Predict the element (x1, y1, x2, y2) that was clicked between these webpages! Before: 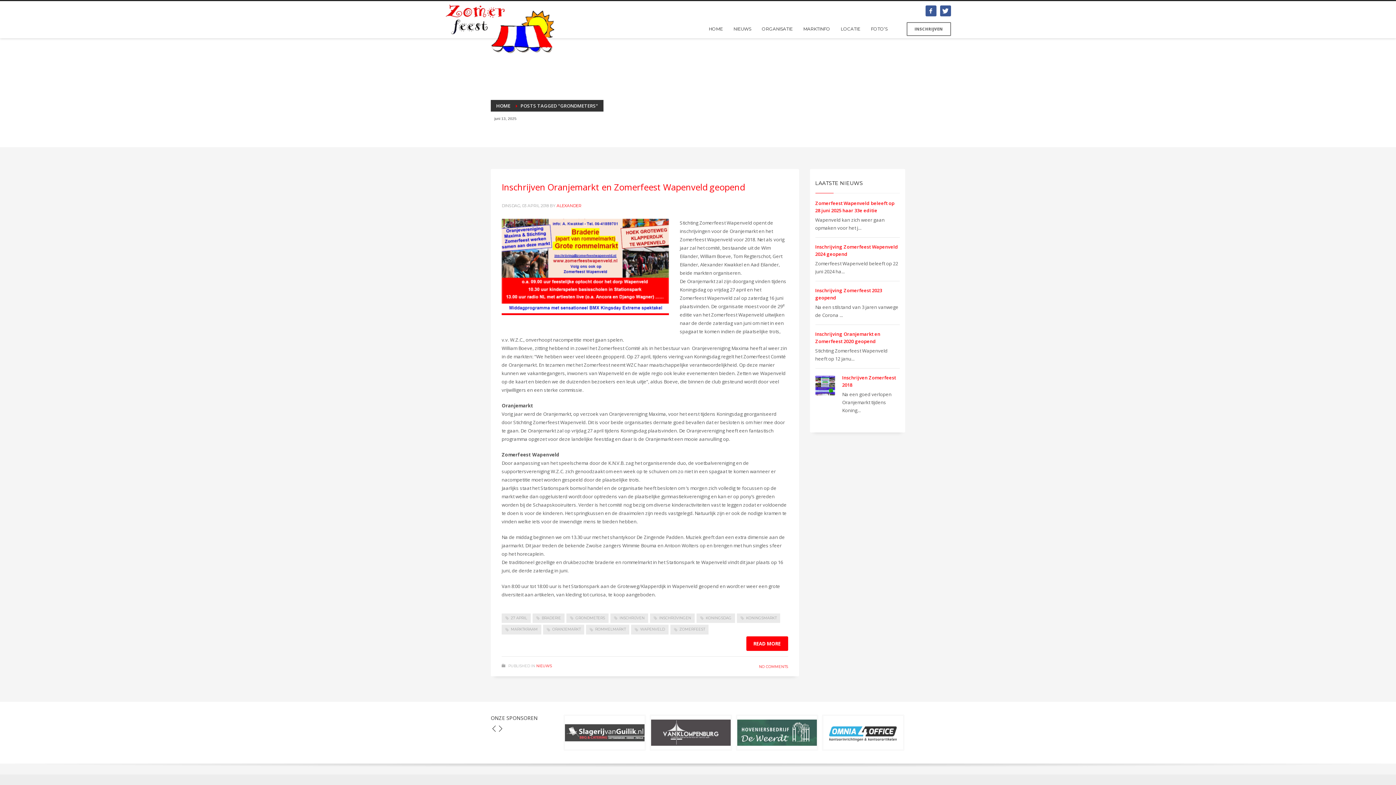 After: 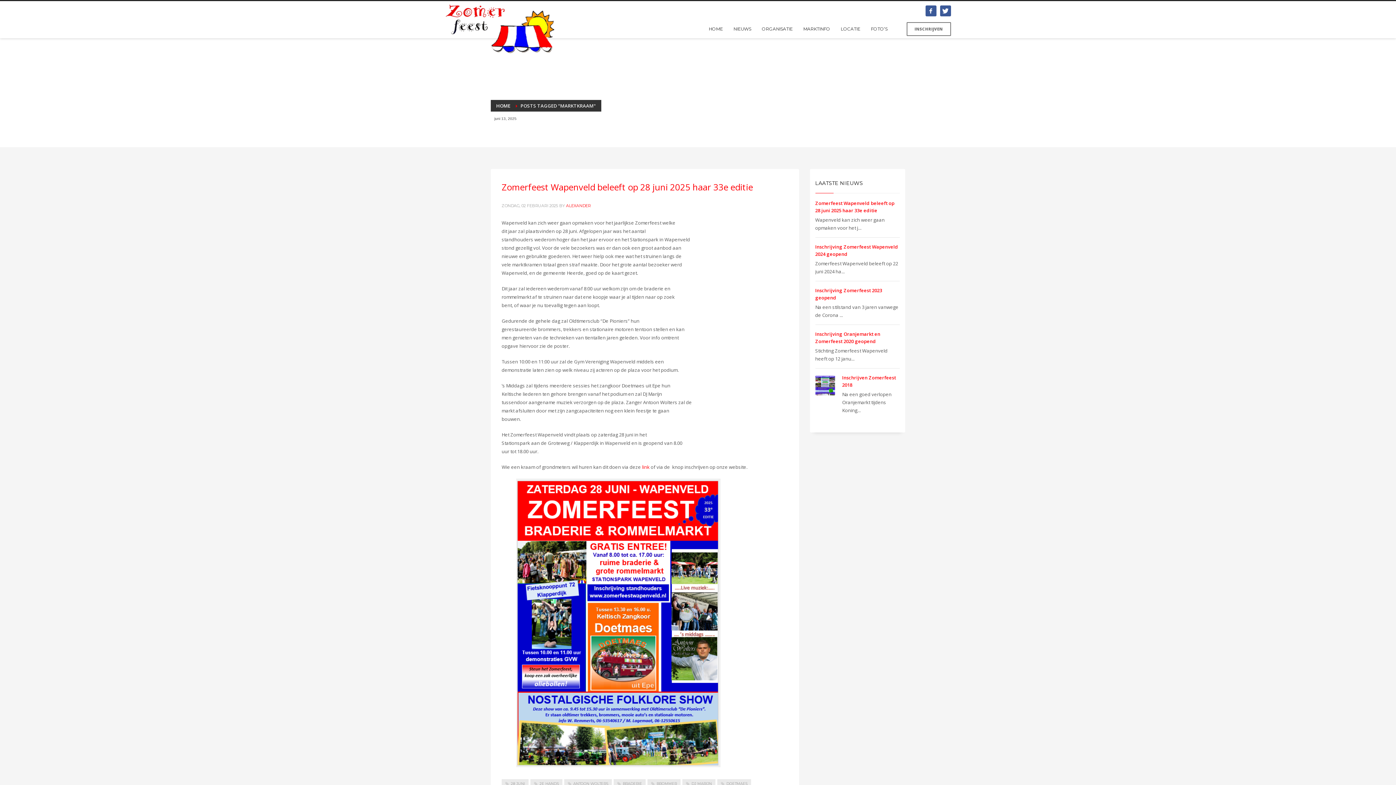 Action: label: MARKTKRAAM bbox: (501, 625, 541, 634)